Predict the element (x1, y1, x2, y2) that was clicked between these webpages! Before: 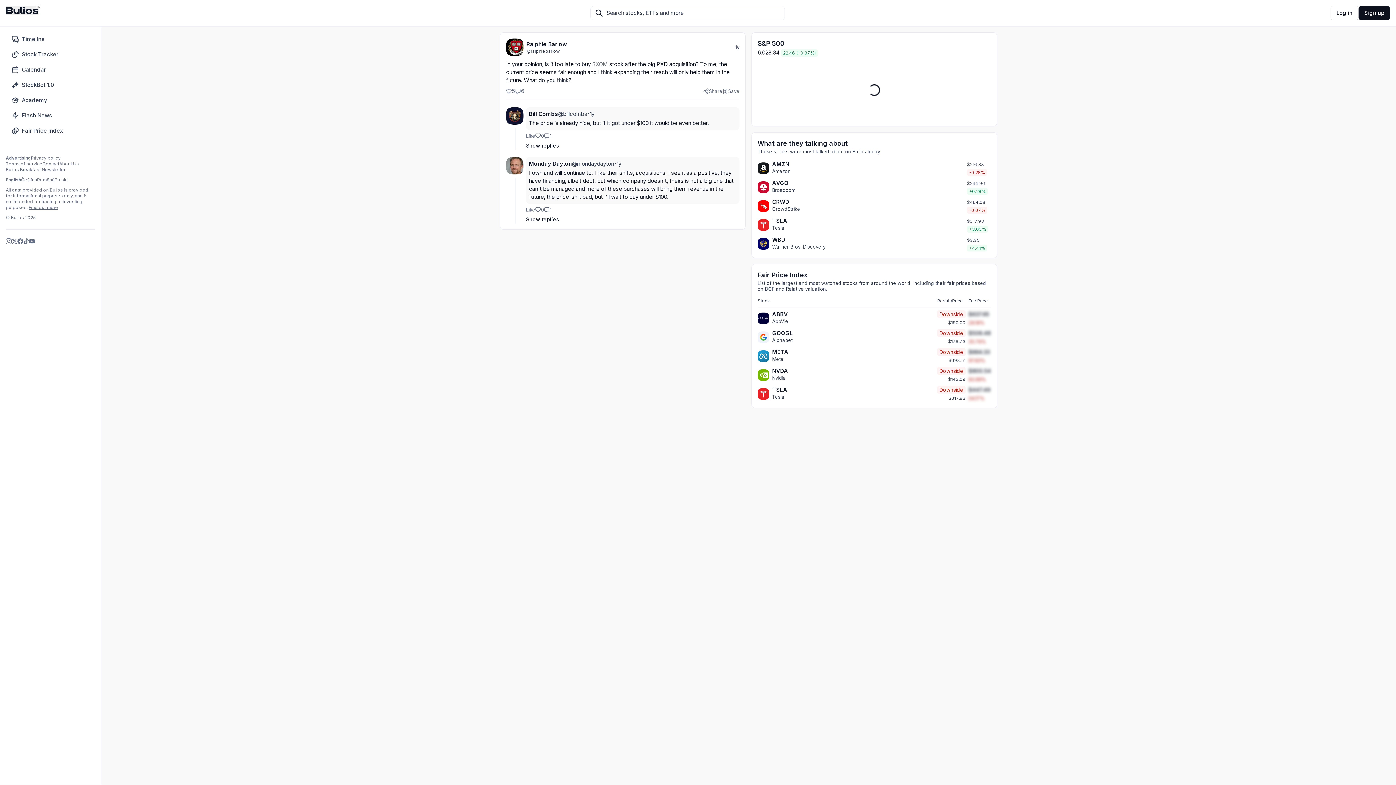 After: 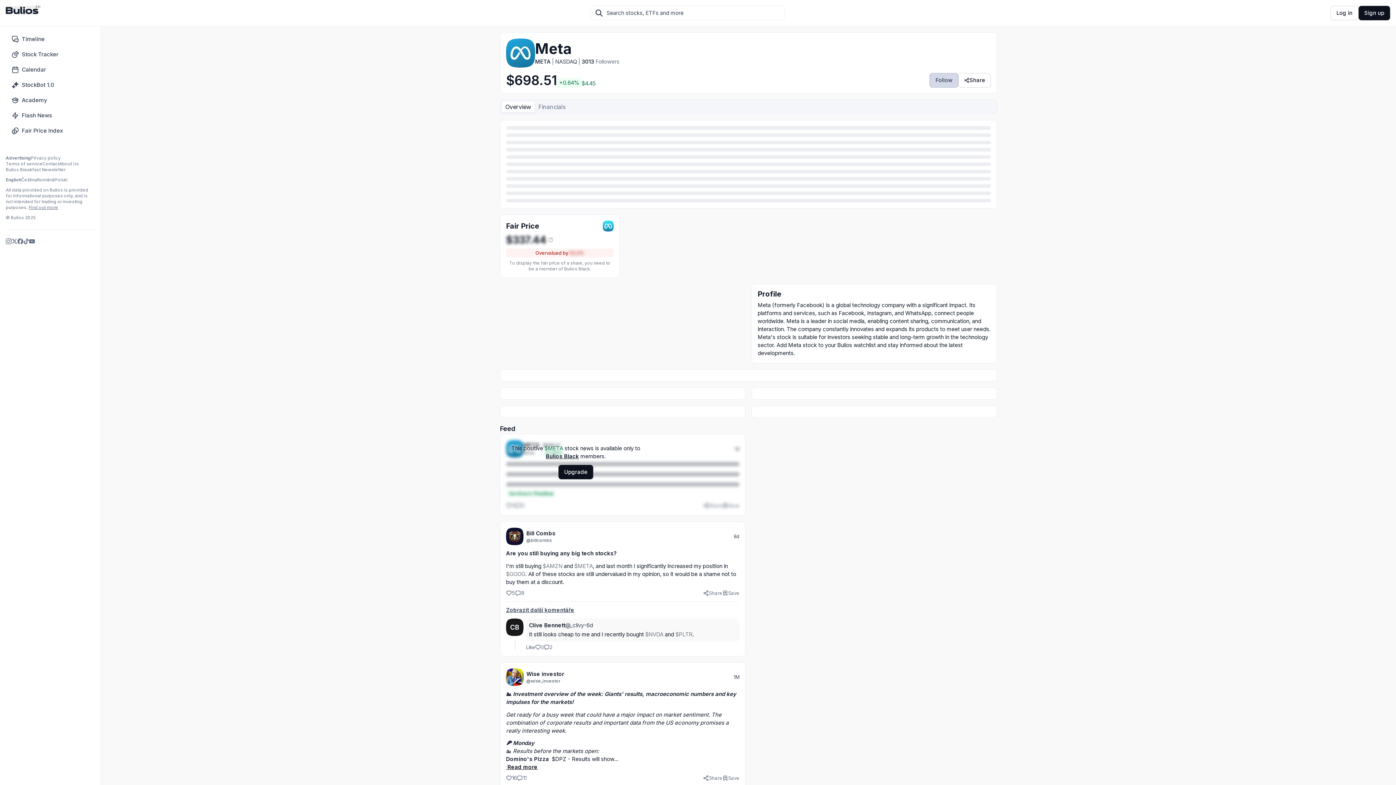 Action: bbox: (757, 350, 769, 362)